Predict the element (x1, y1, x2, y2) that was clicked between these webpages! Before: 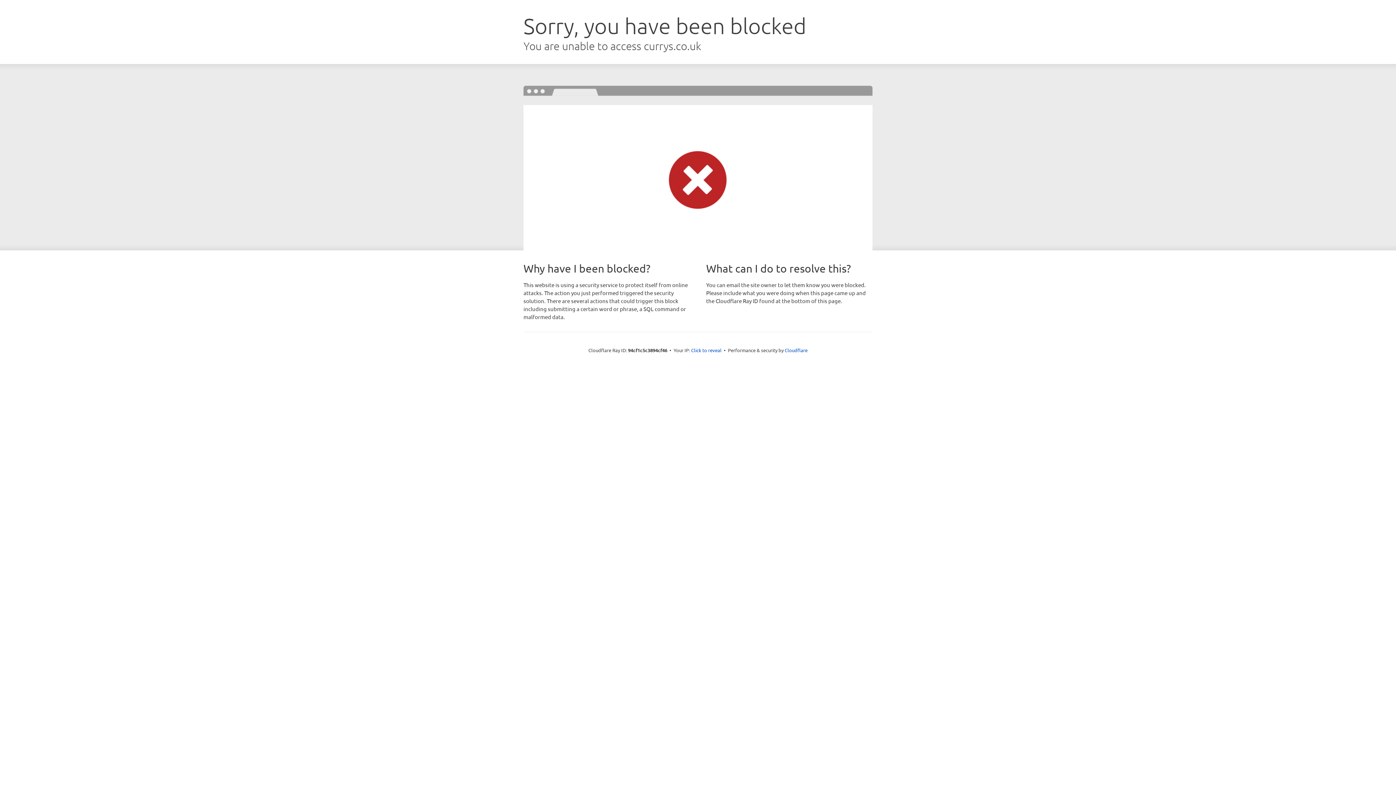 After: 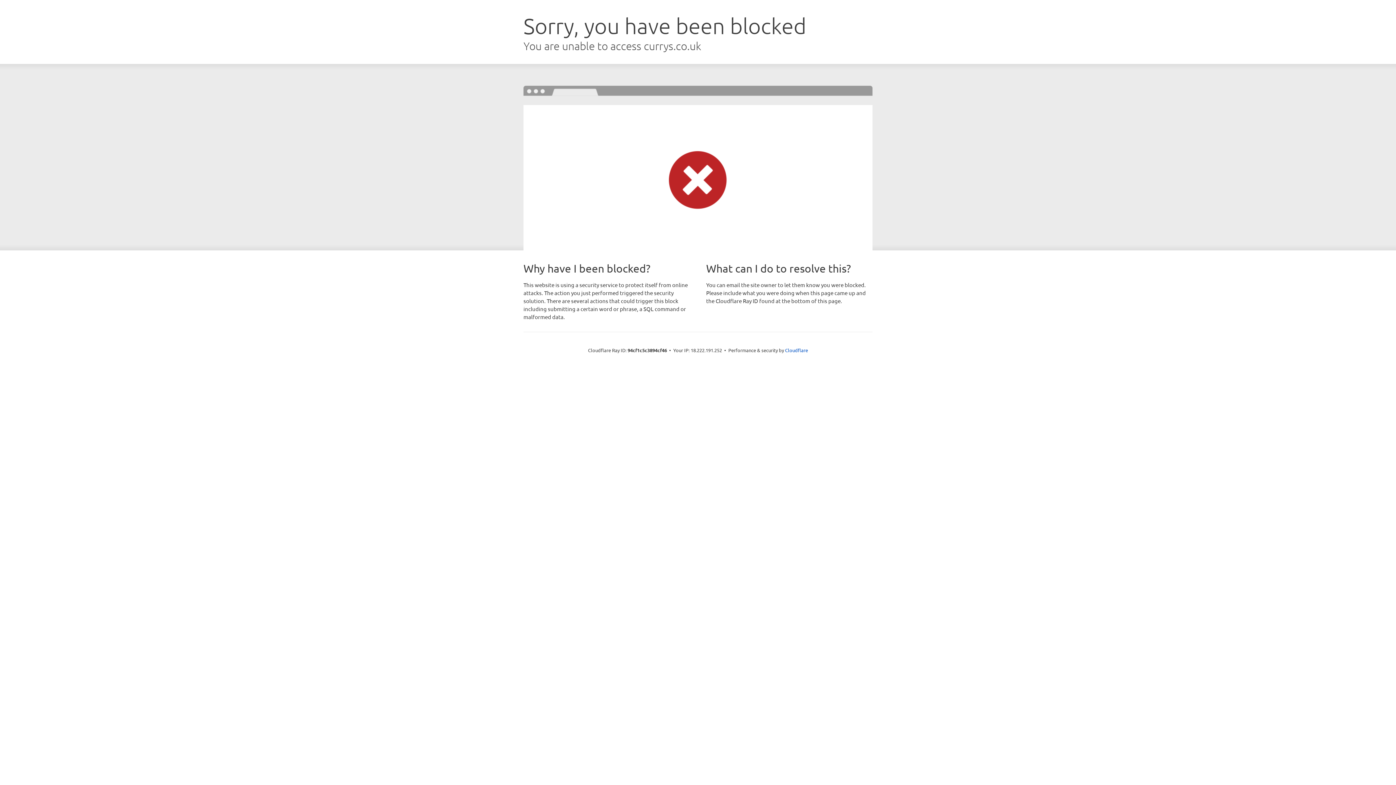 Action: bbox: (691, 346, 721, 353) label: Click to reveal